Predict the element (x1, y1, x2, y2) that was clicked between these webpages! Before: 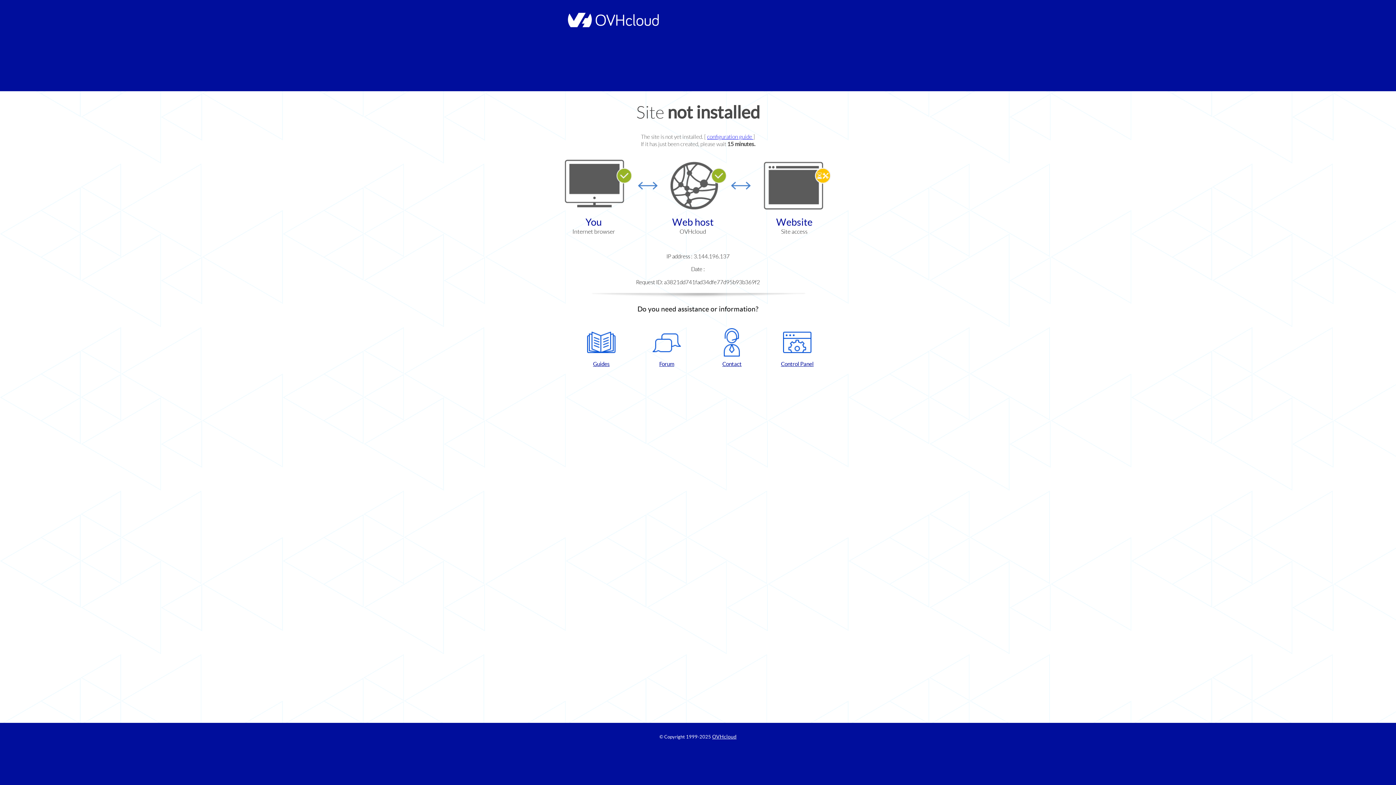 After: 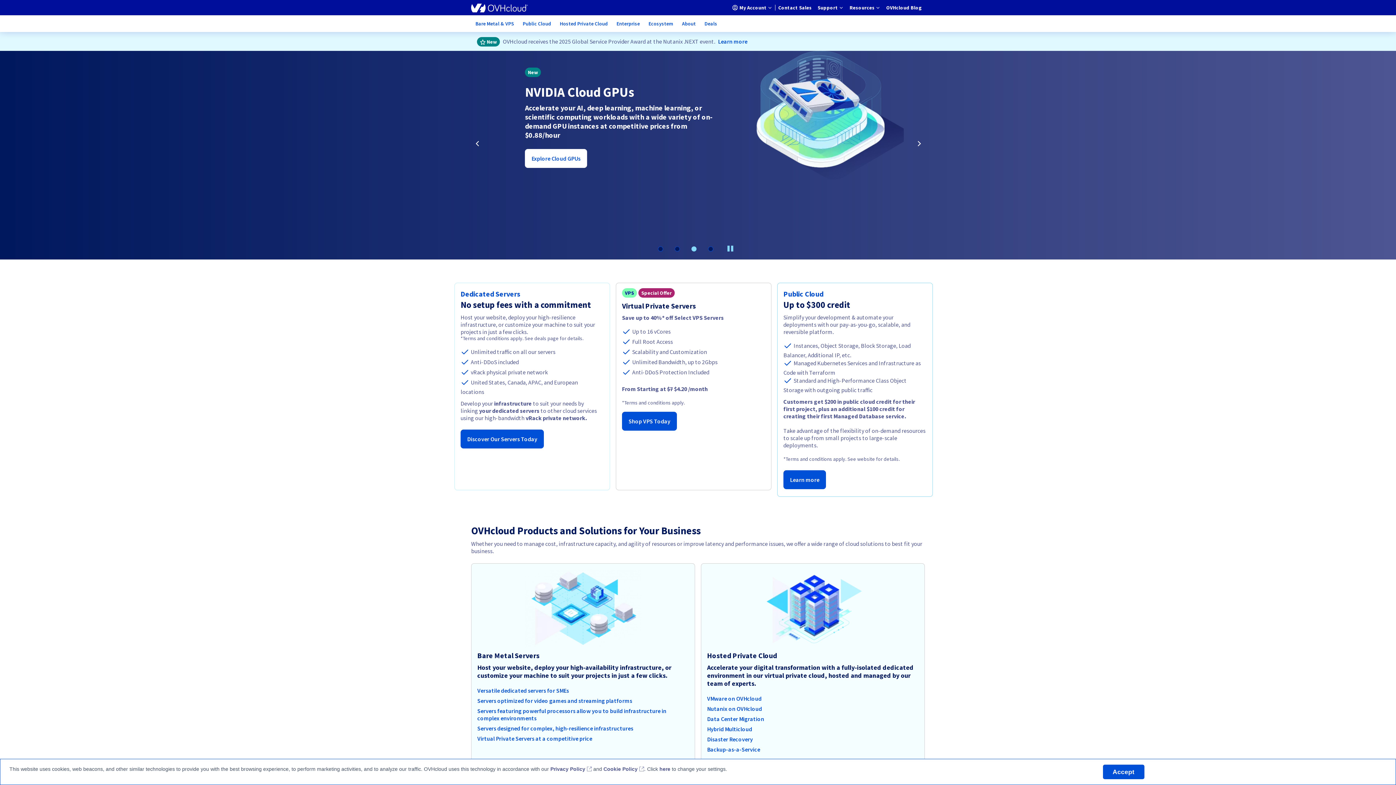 Action: bbox: (564, 22, 658, 28)